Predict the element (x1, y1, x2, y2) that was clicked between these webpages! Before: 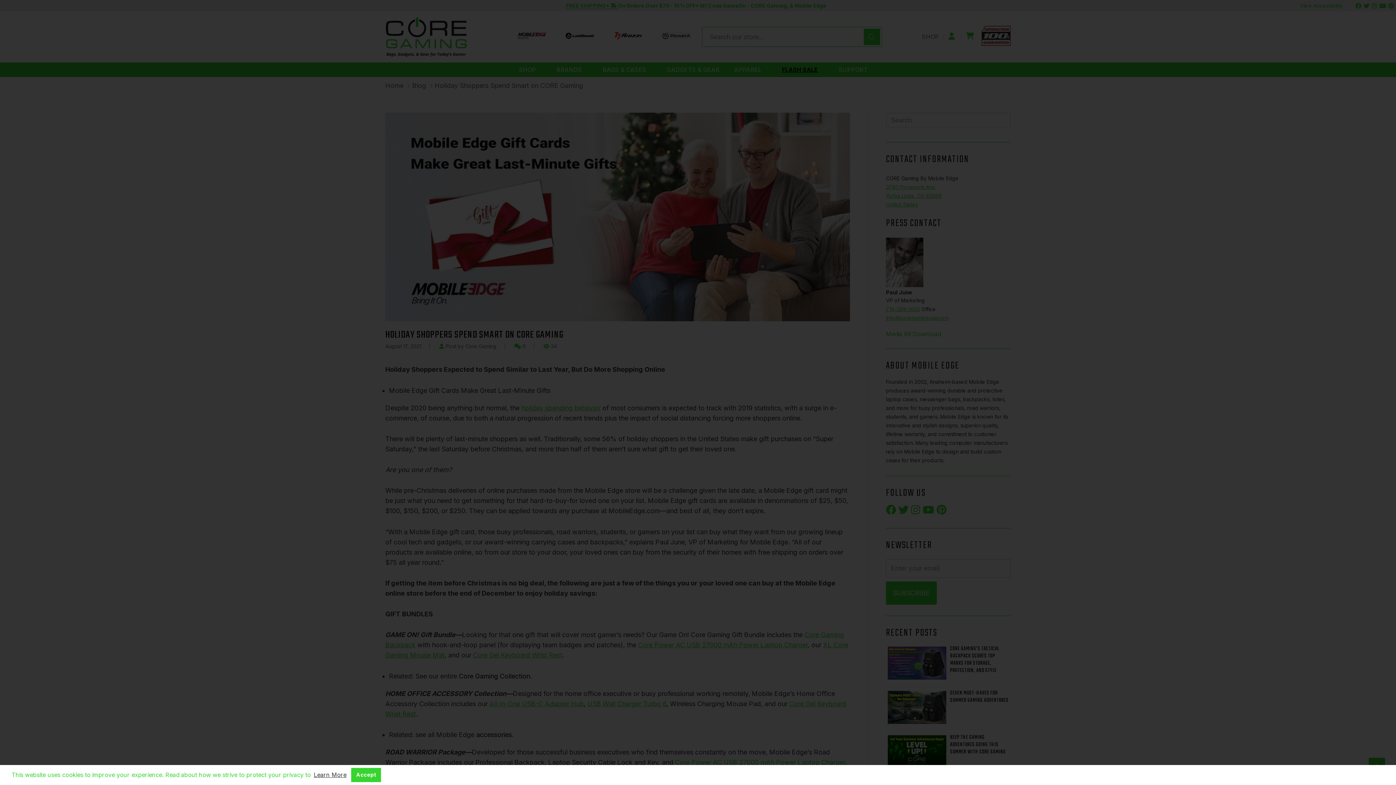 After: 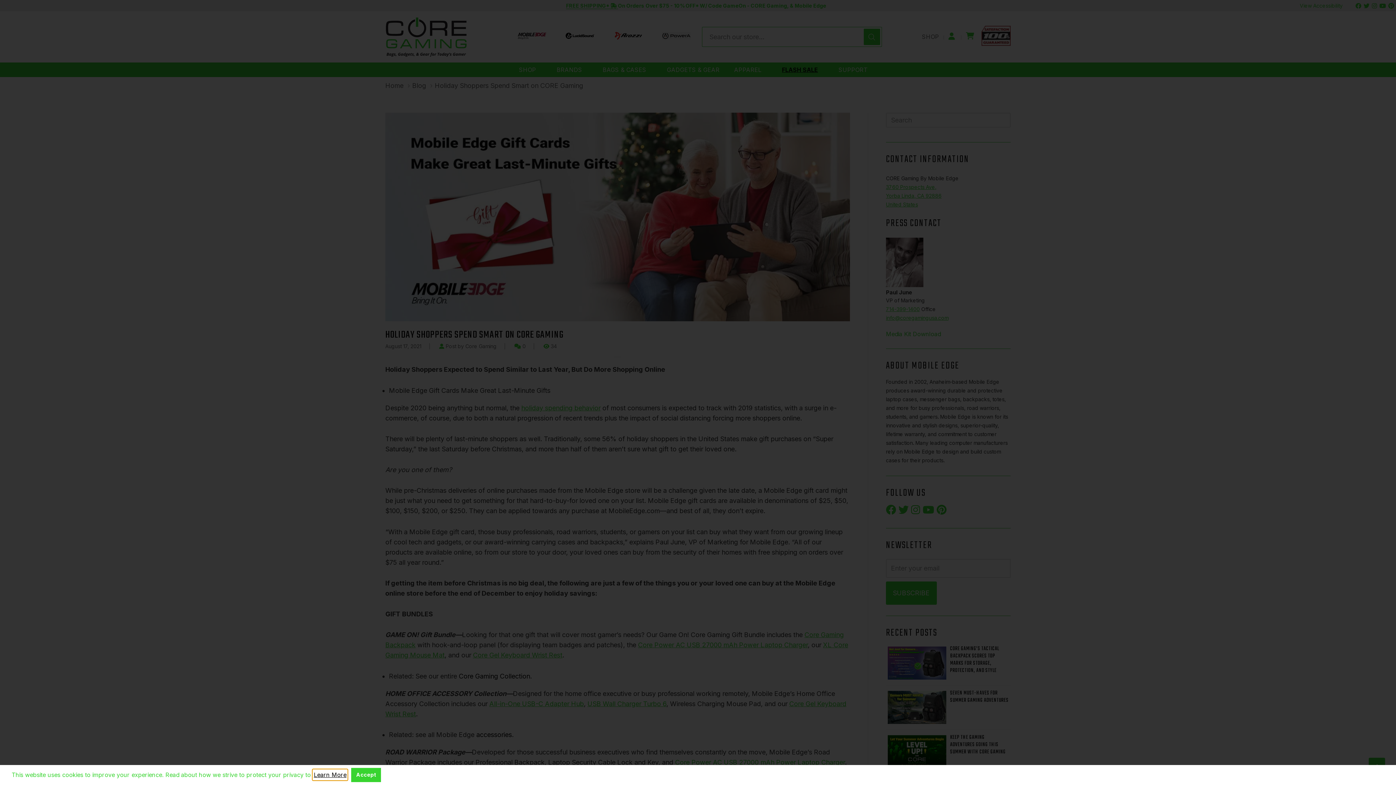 Action: bbox: (312, 769, 347, 780) label: learn more about cookies